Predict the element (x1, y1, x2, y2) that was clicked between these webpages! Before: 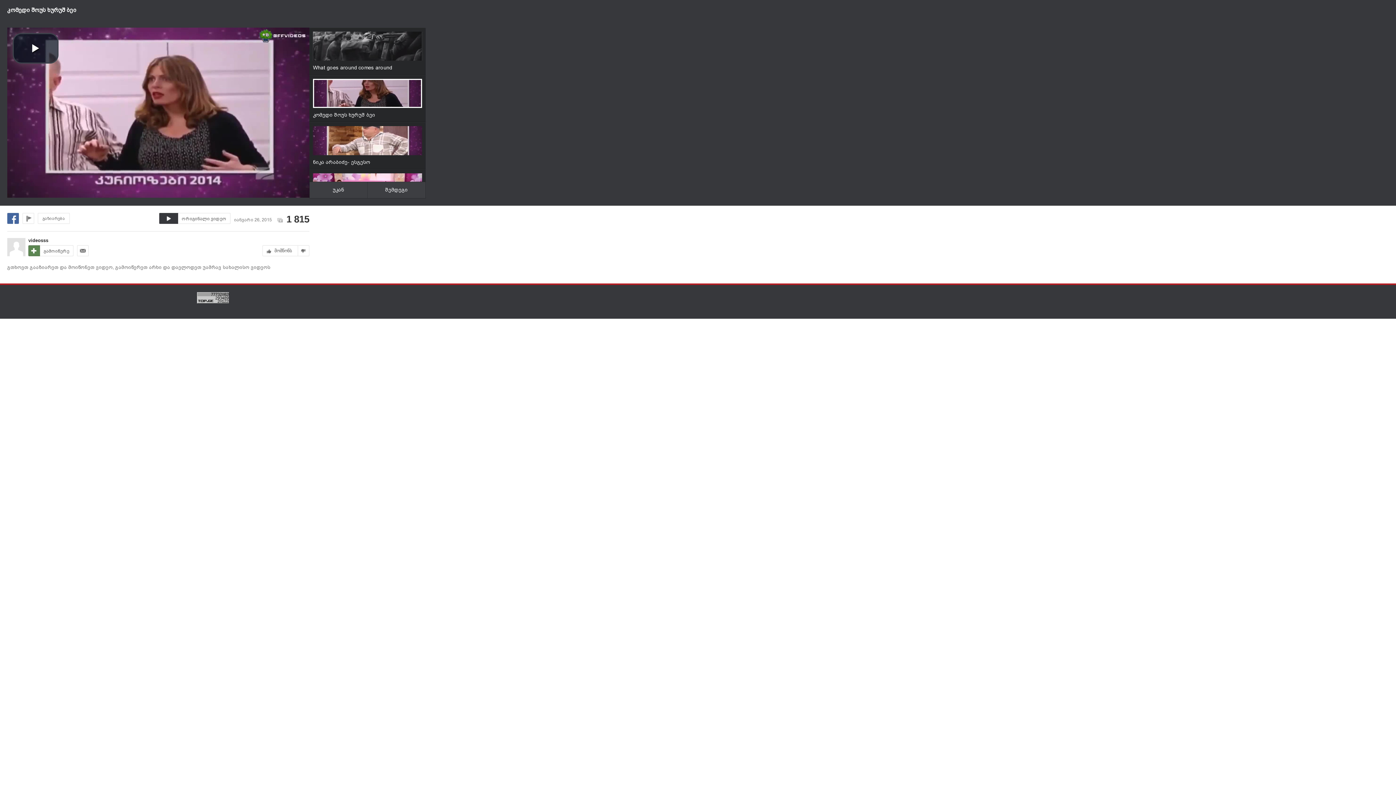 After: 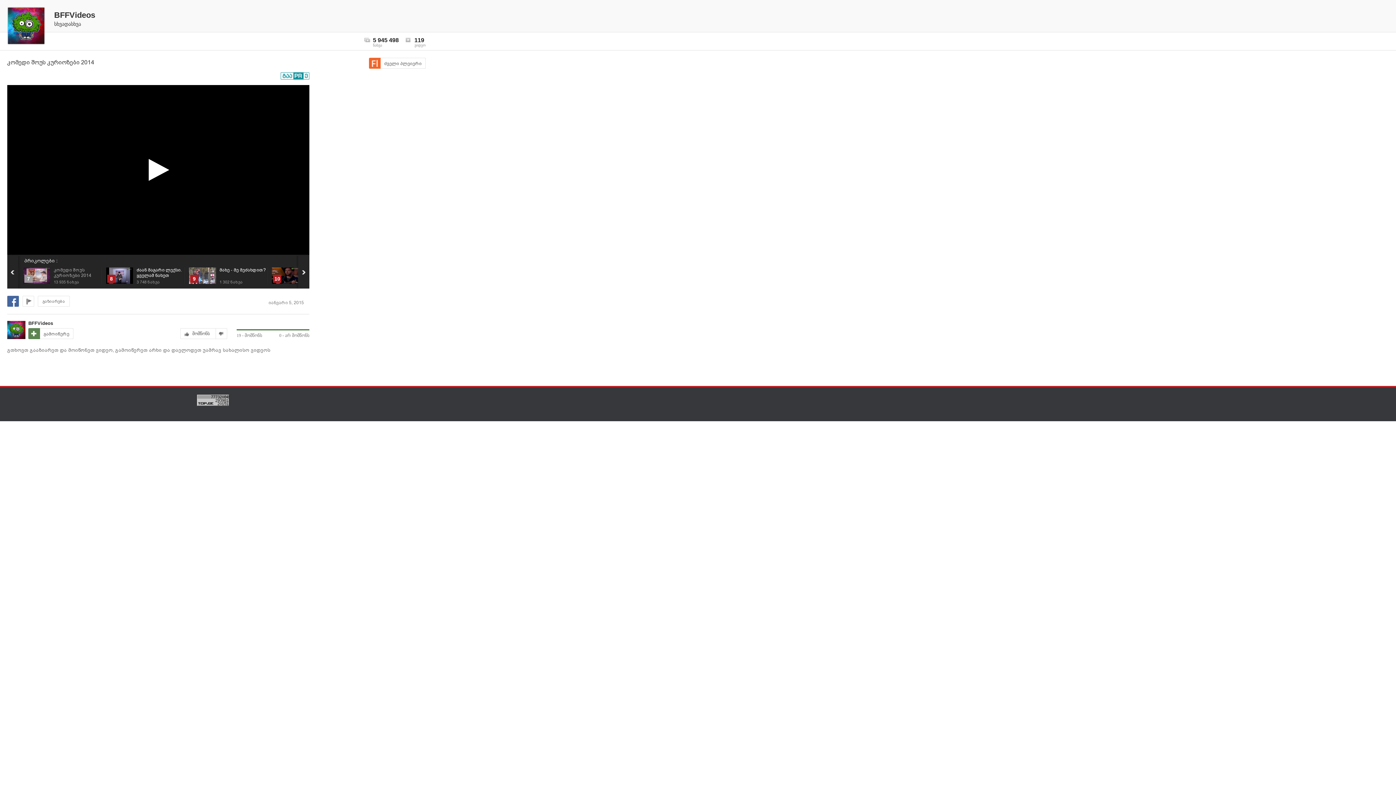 Action: label: ორიგინალი ვიდეო bbox: (159, 213, 230, 224)